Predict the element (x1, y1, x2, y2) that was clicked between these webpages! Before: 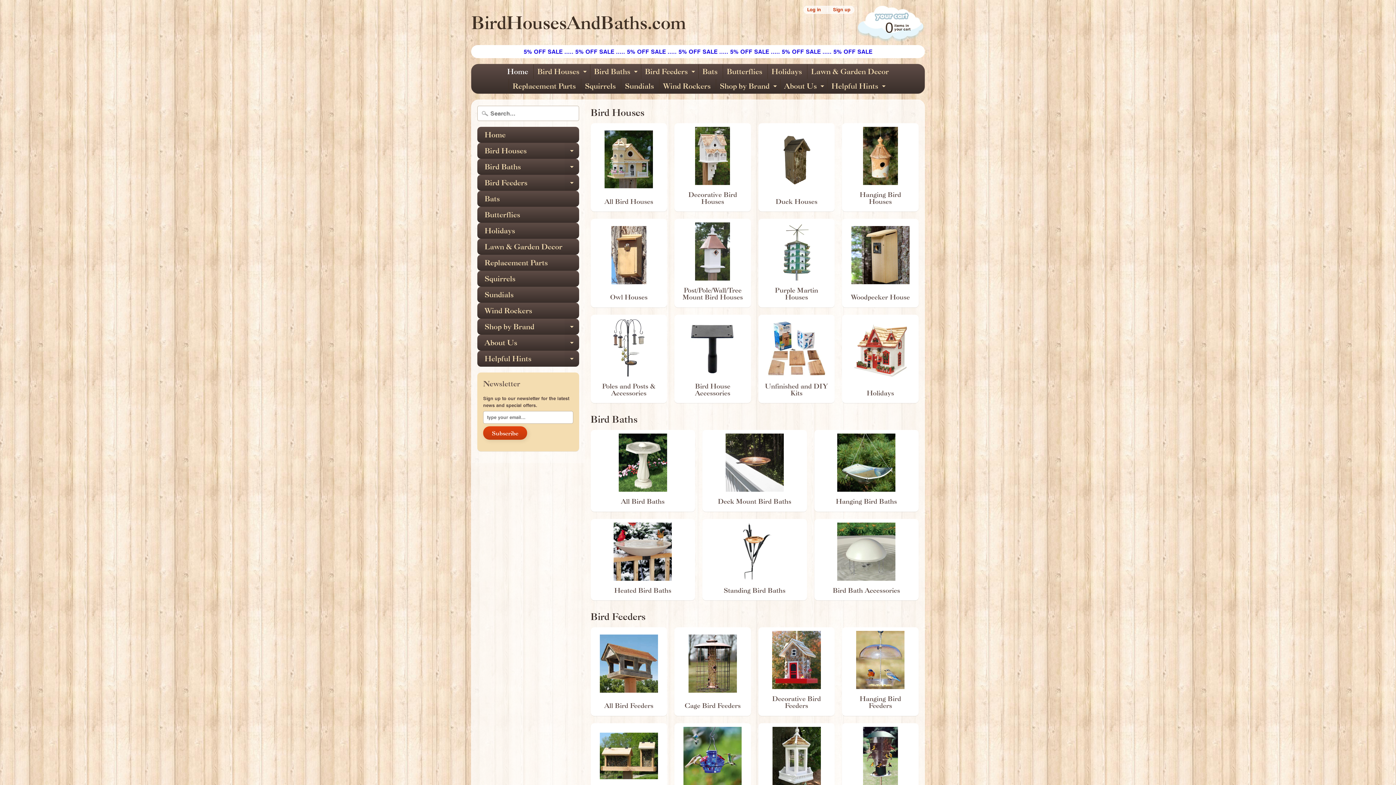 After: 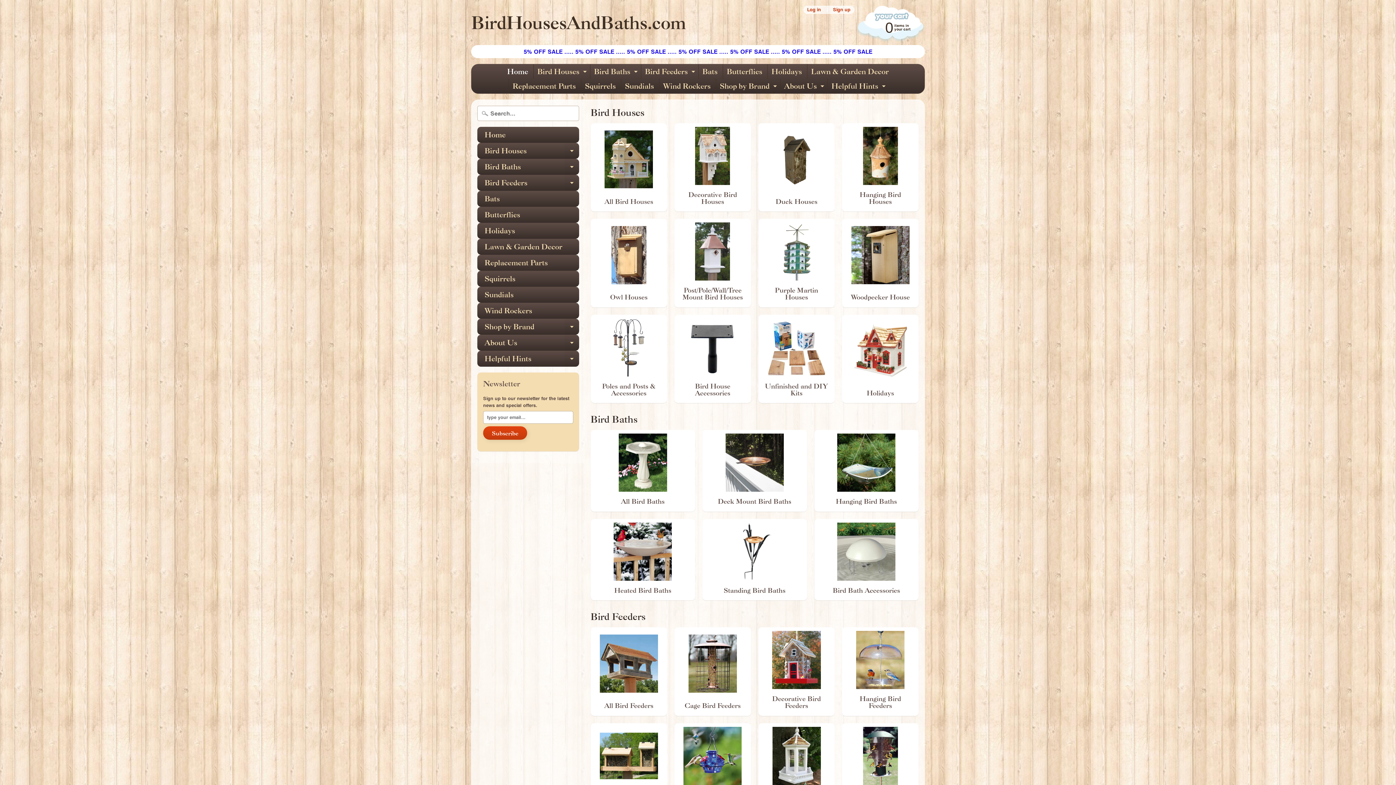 Action: bbox: (471, 11, 686, 33) label: BirdHousesAndBaths.com